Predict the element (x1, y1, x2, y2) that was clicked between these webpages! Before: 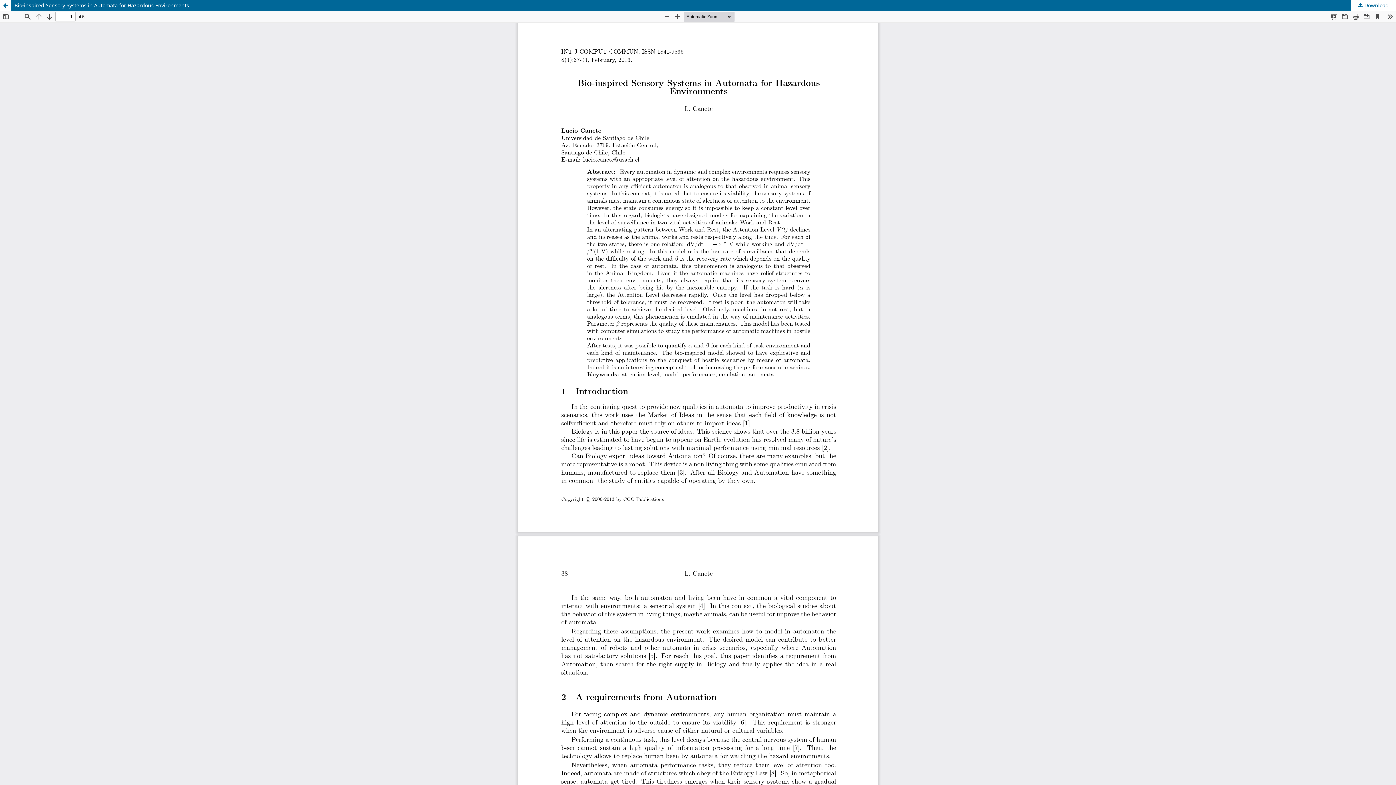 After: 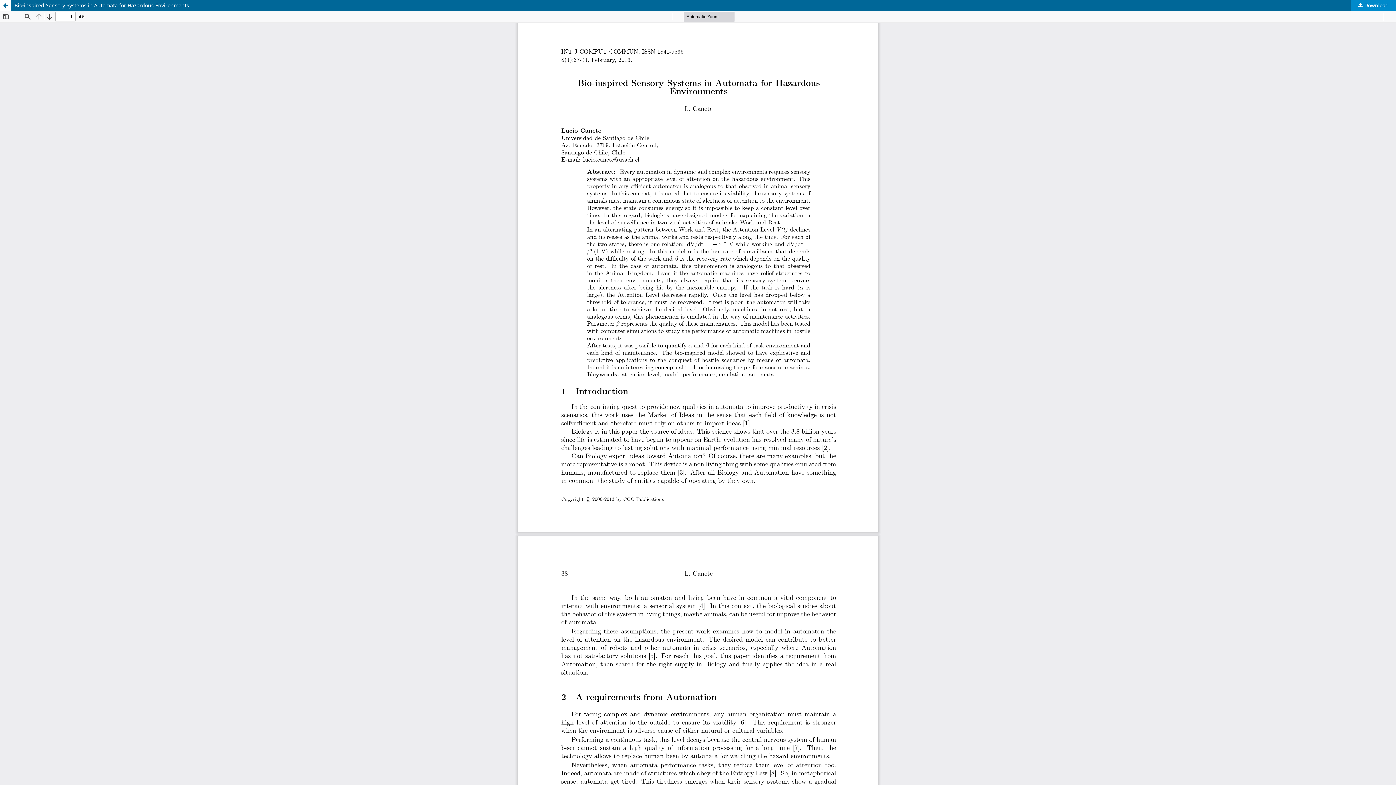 Action: label:  Download bbox: (1351, 0, 1396, 10)